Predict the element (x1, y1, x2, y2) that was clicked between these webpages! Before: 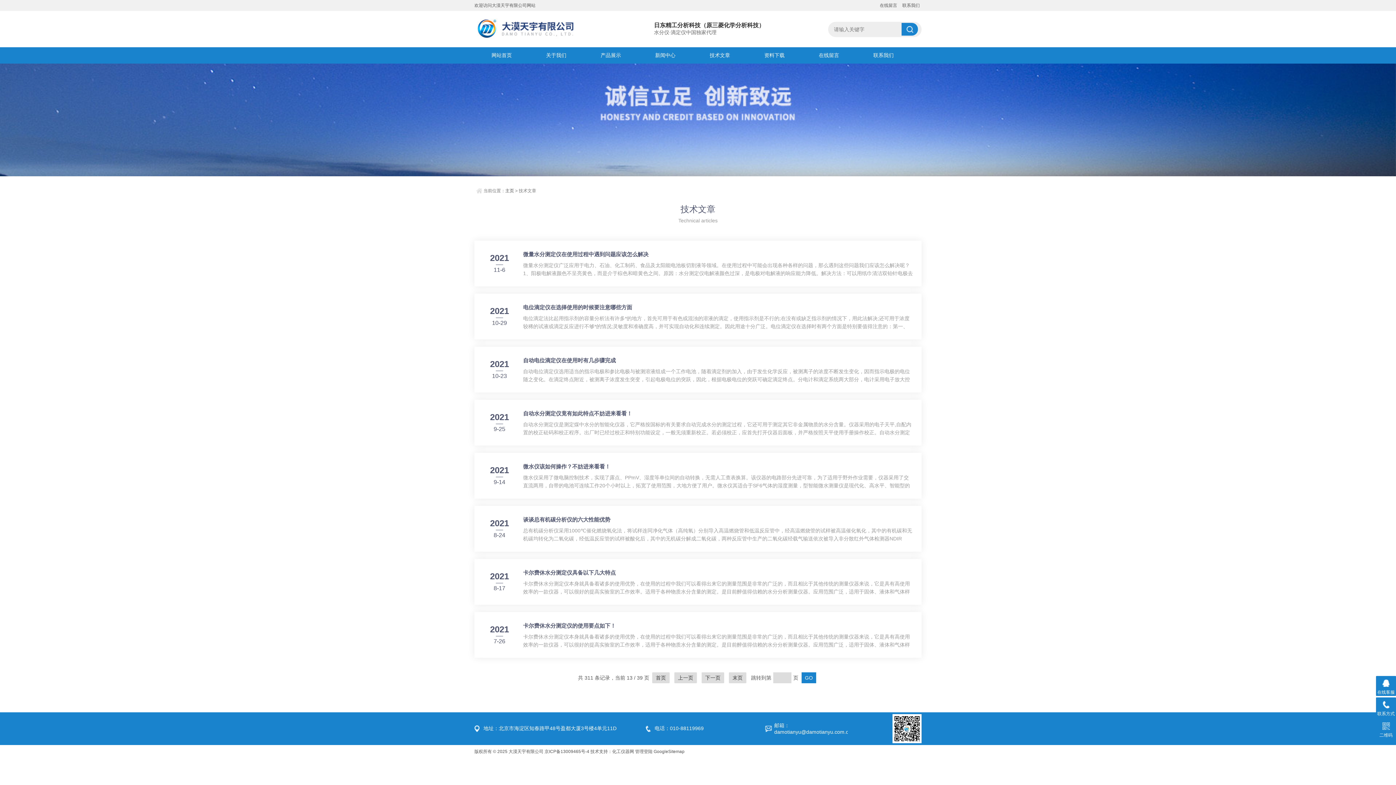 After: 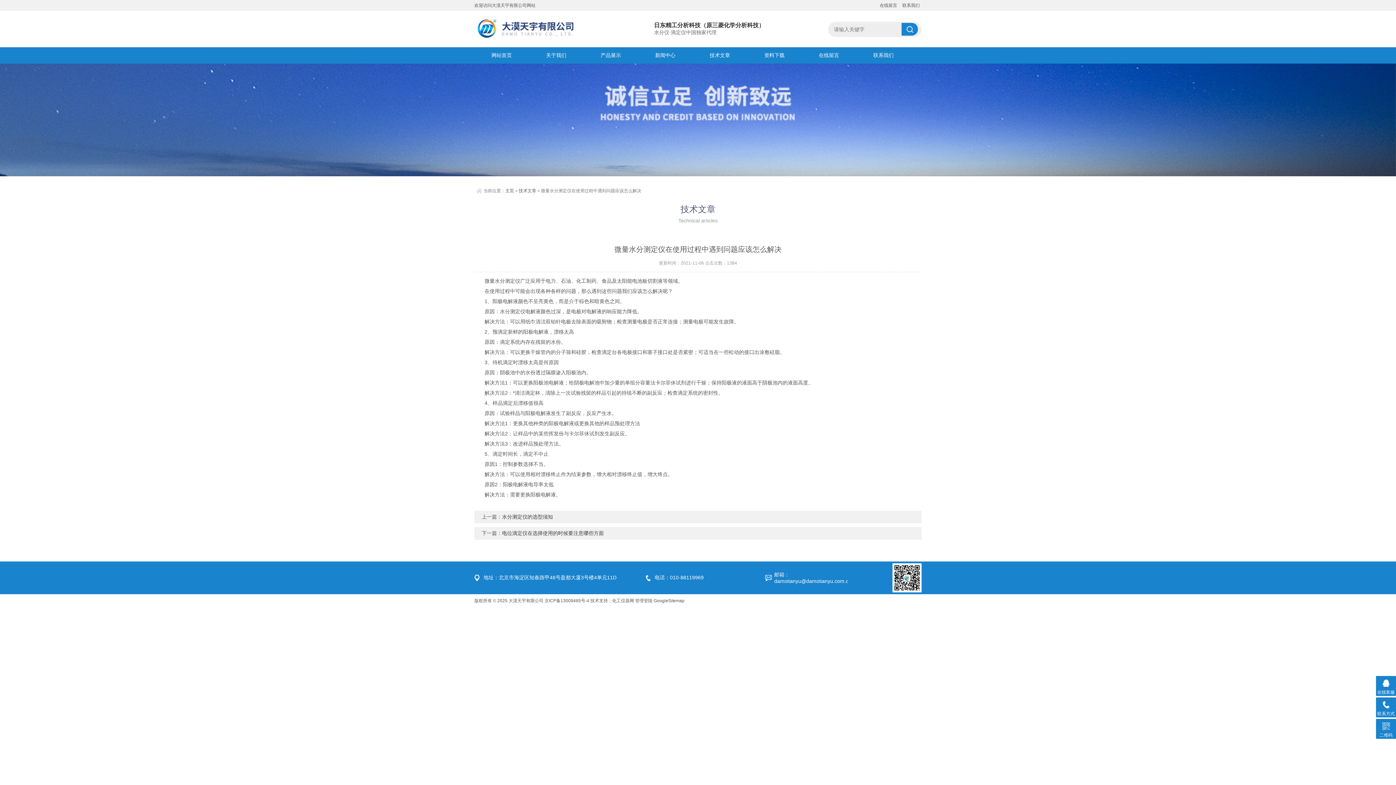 Action: label: 微量水分测定仪在使用过程中遇到问题应该怎么解决 bbox: (523, 251, 648, 257)